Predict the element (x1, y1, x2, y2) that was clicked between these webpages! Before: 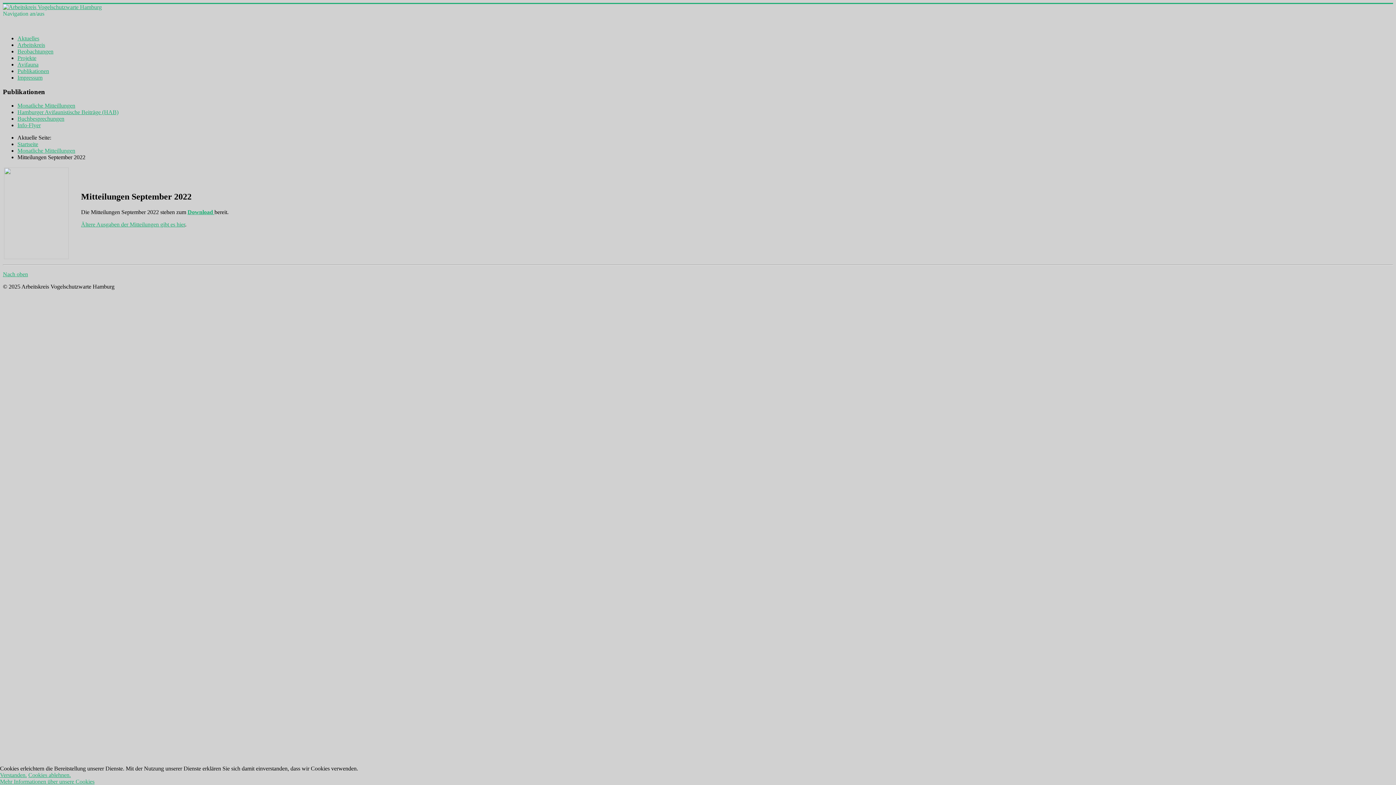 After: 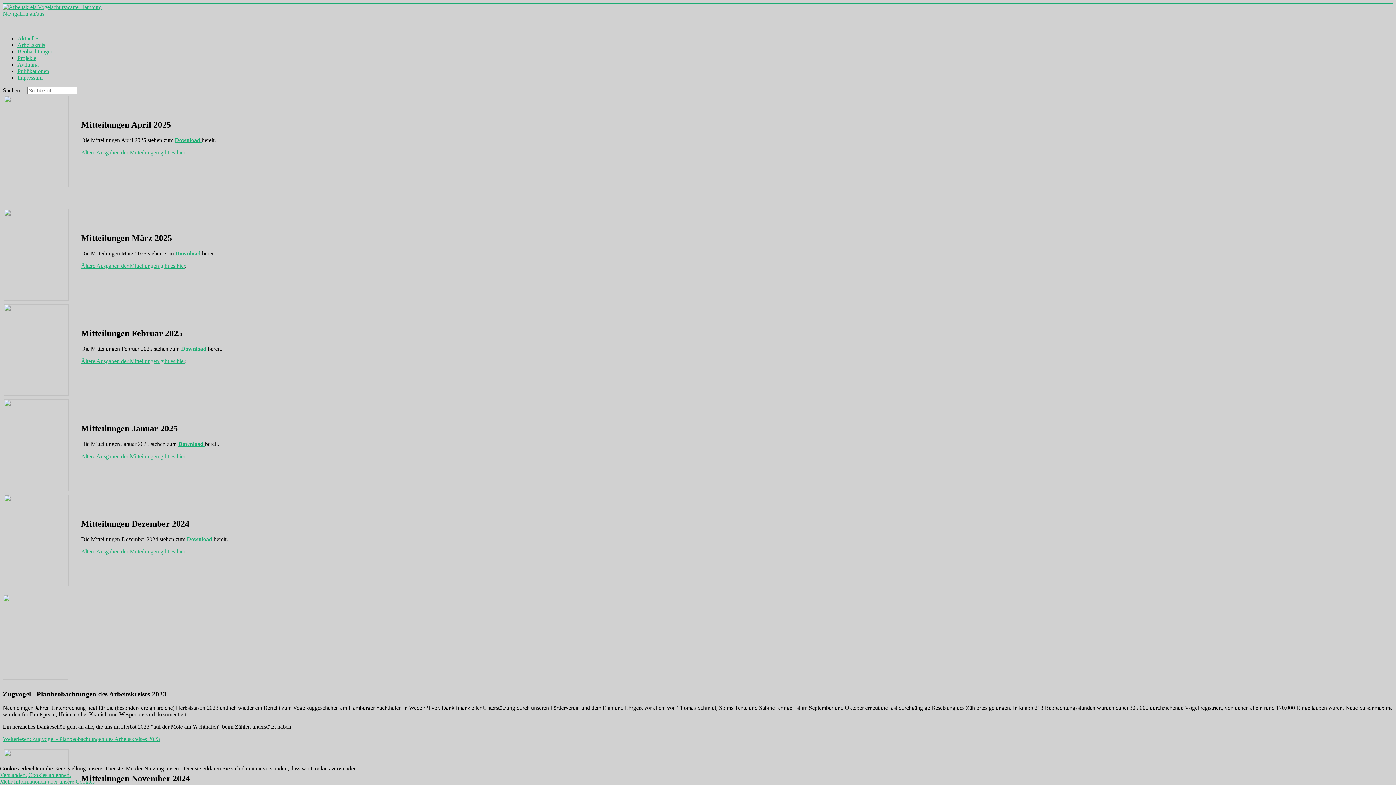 Action: bbox: (17, 35, 39, 41) label: Aktuelles